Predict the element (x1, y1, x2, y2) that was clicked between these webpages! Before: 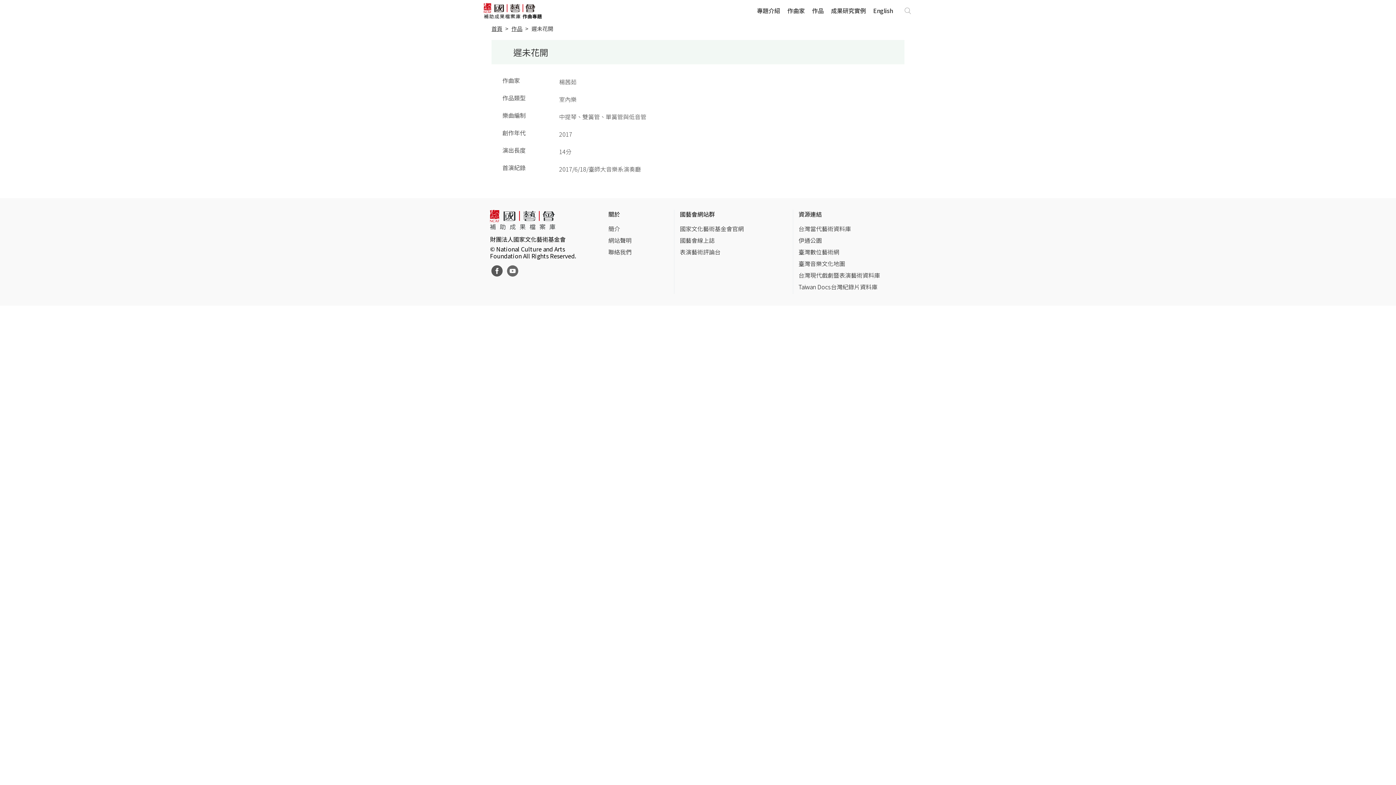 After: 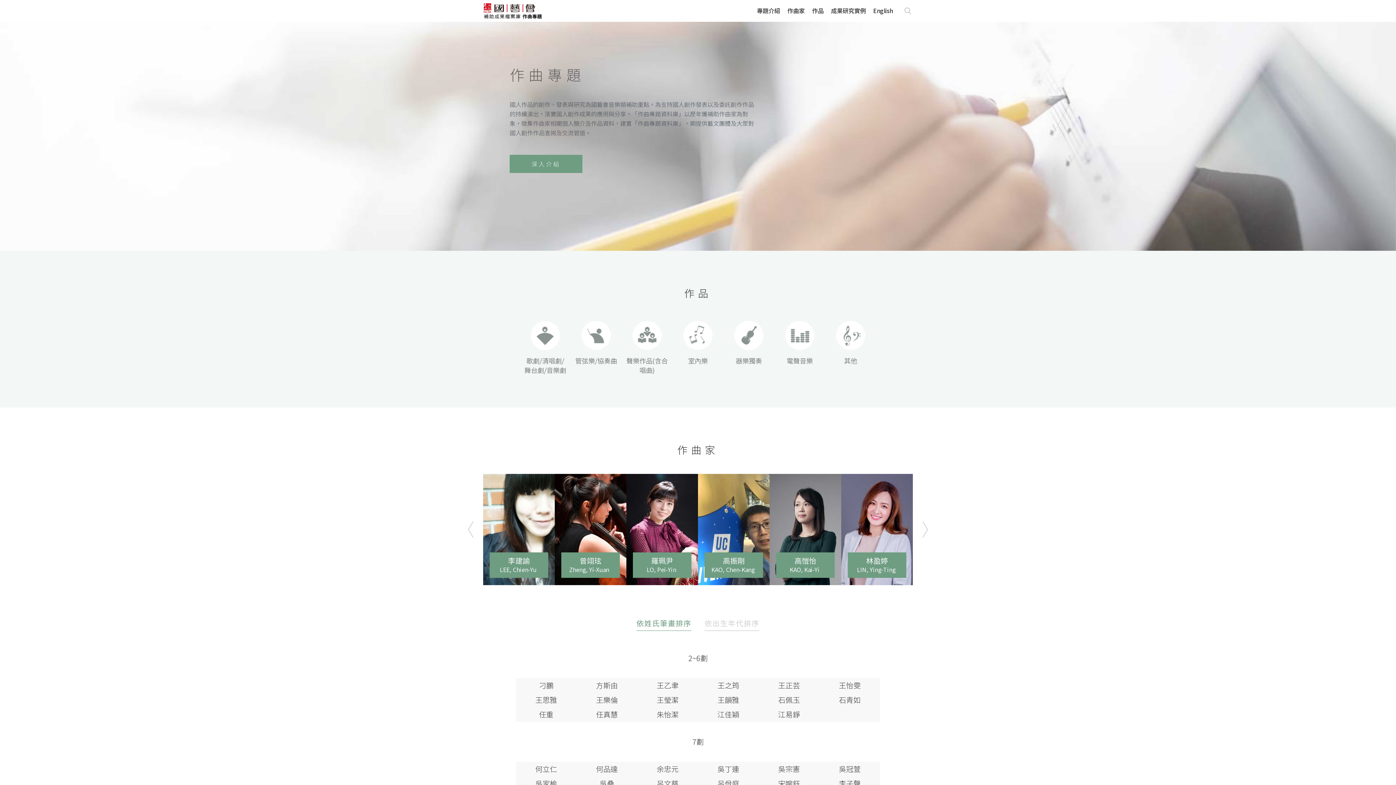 Action: bbox: (483, 2, 552, 19)